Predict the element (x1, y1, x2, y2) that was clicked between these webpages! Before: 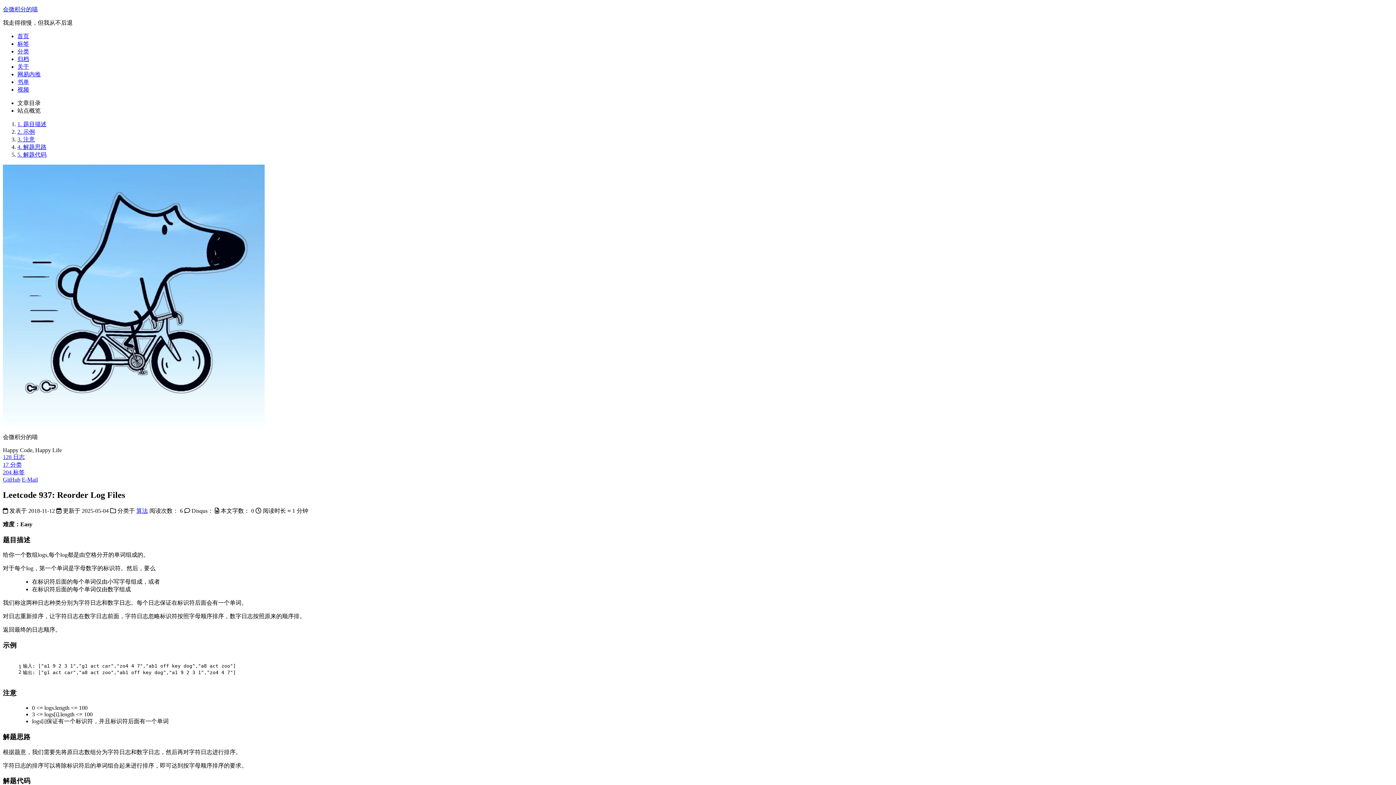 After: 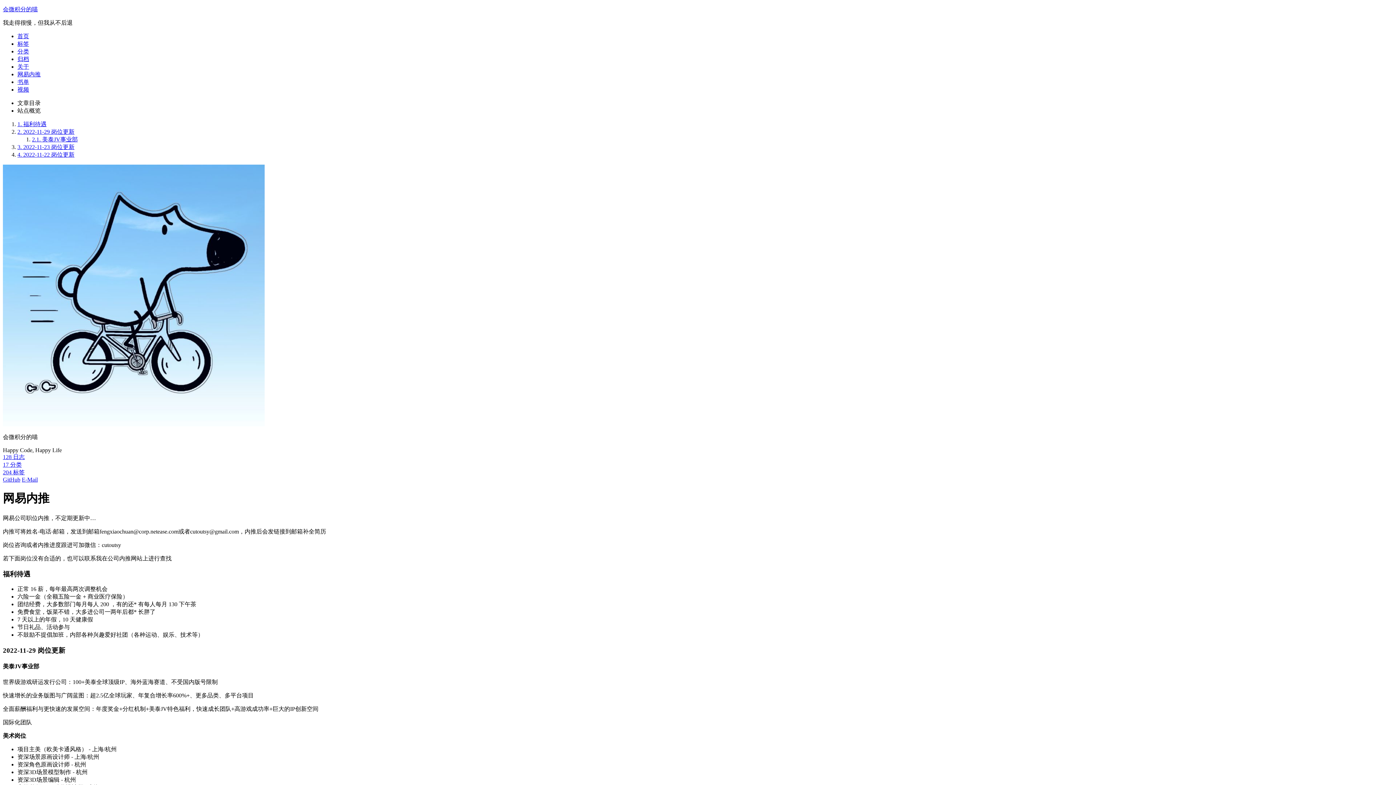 Action: label: 网易内推 bbox: (17, 71, 40, 77)